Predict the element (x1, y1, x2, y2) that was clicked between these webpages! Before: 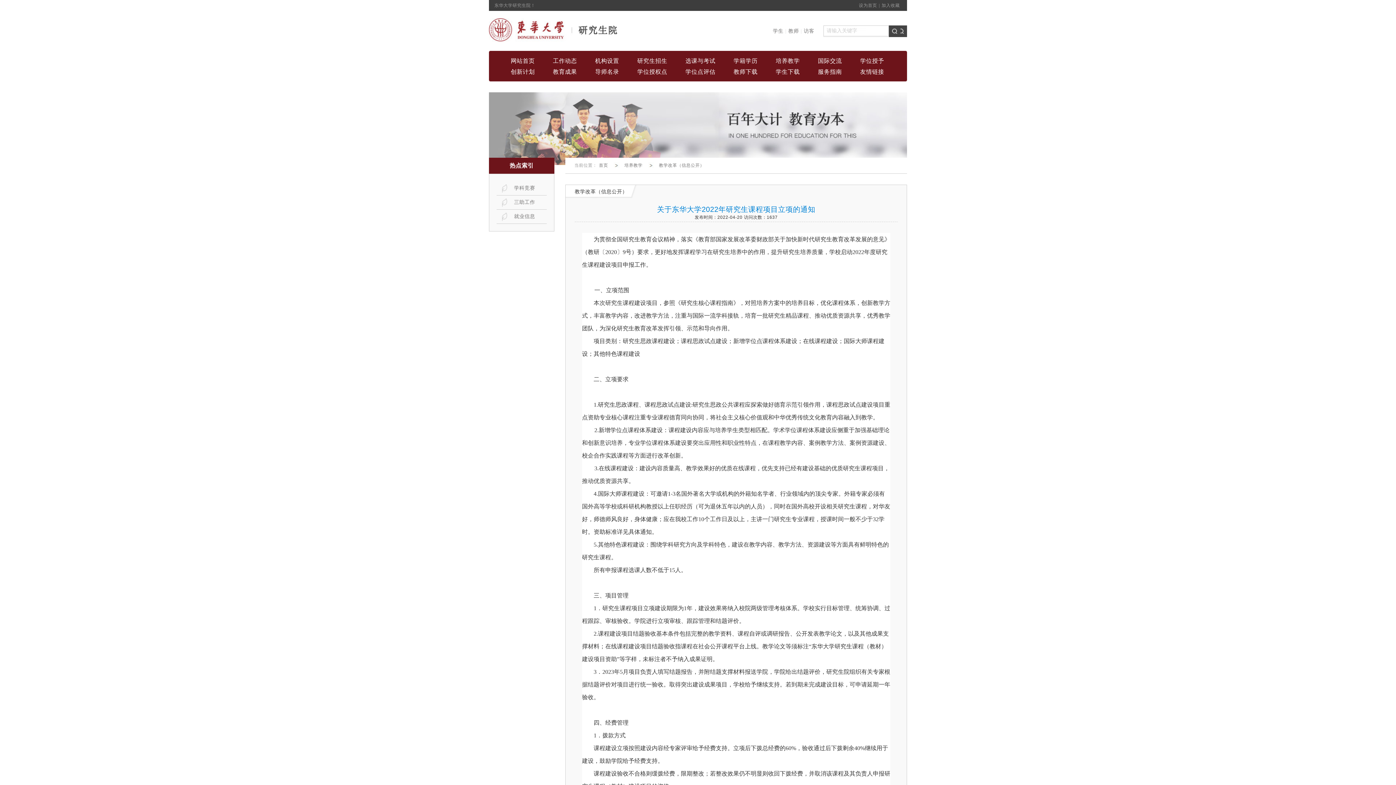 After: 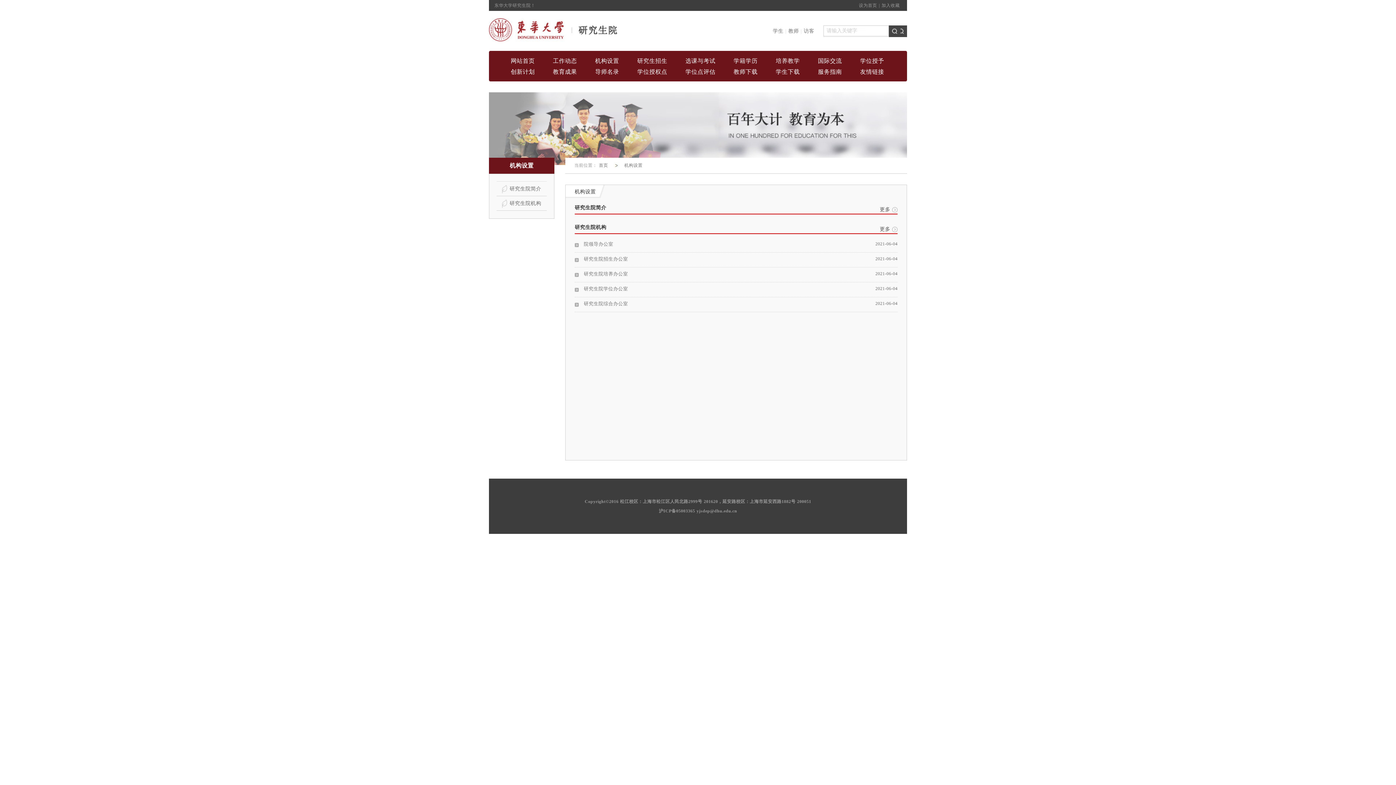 Action: bbox: (591, 55, 622, 66) label: 机构设置